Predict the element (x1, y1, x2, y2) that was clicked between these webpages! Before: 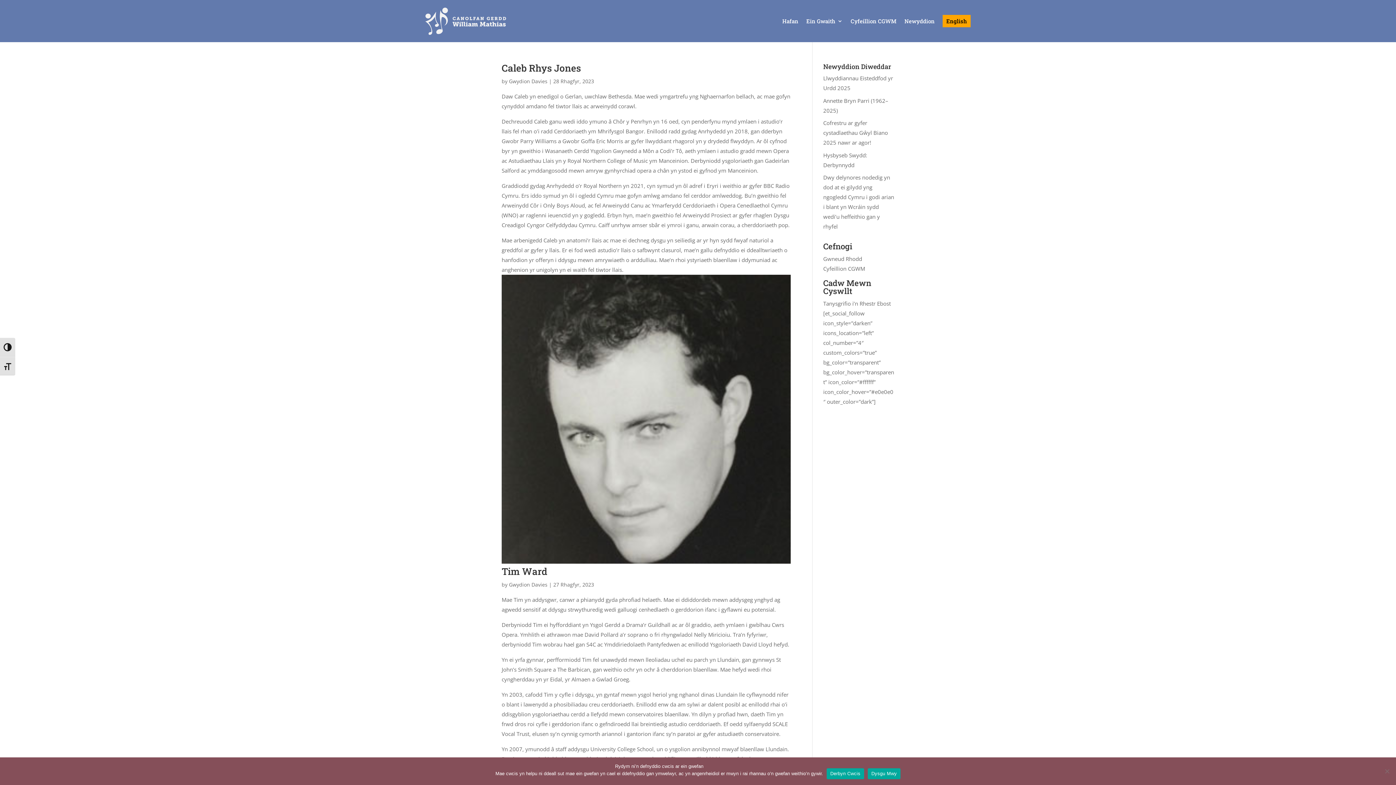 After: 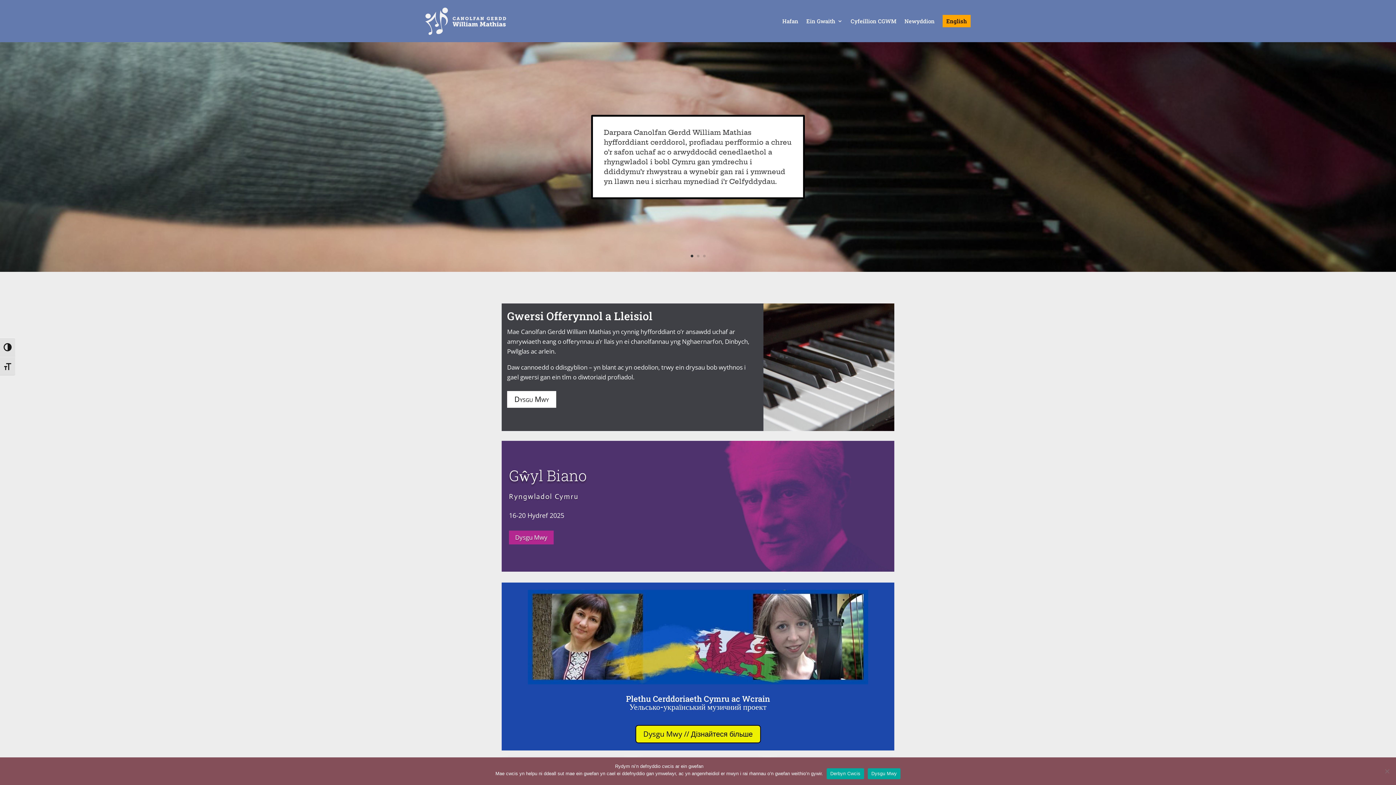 Action: label: Hafan bbox: (782, 3, 798, 38)